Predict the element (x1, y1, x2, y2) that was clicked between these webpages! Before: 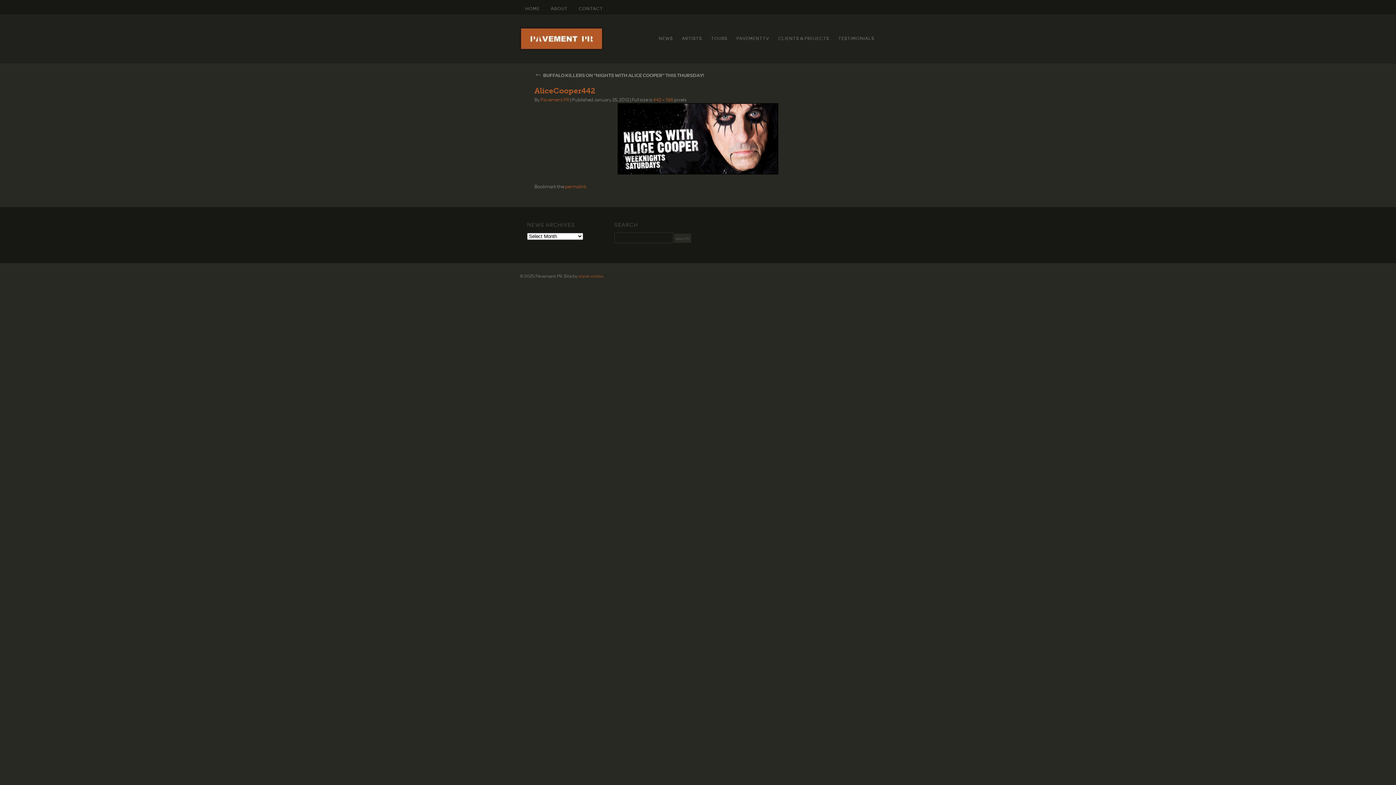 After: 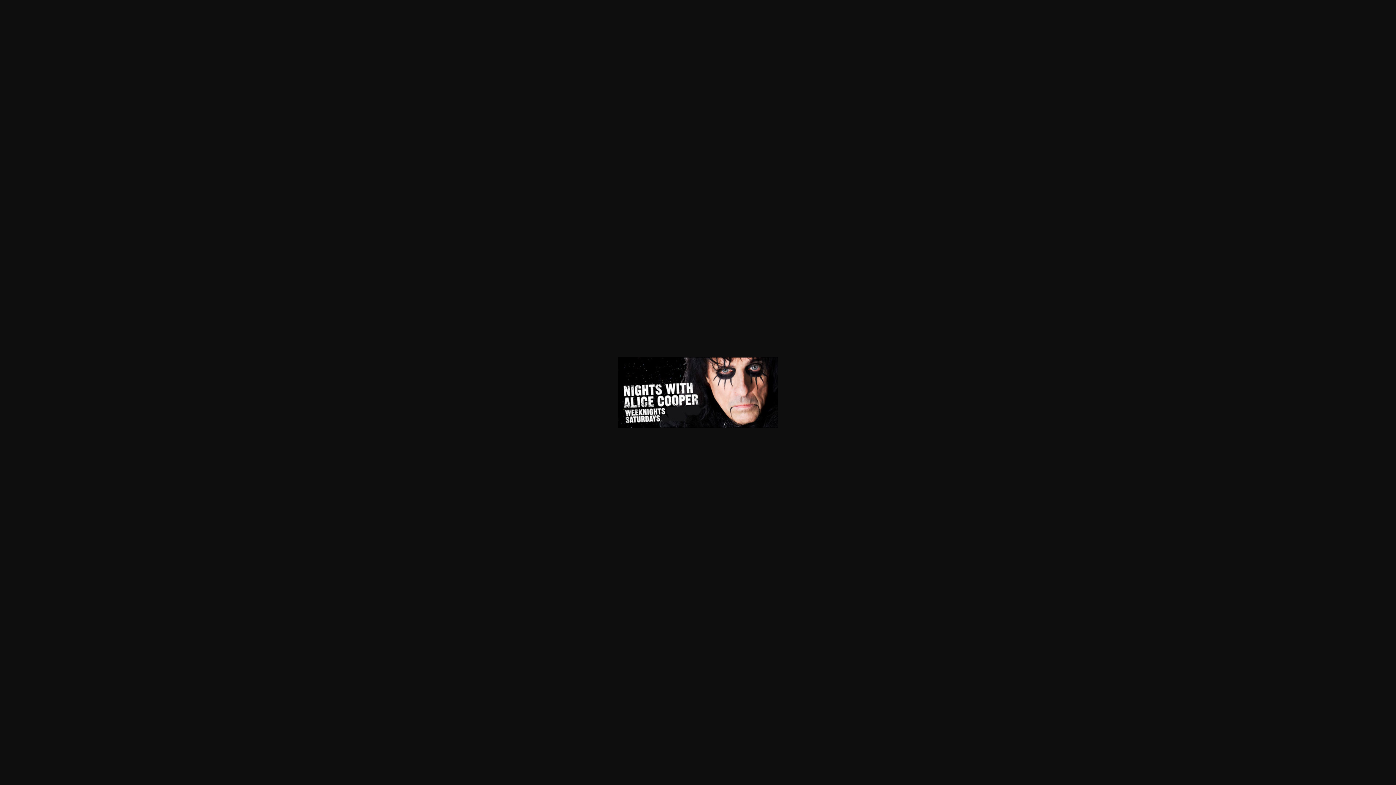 Action: bbox: (534, 103, 861, 174)